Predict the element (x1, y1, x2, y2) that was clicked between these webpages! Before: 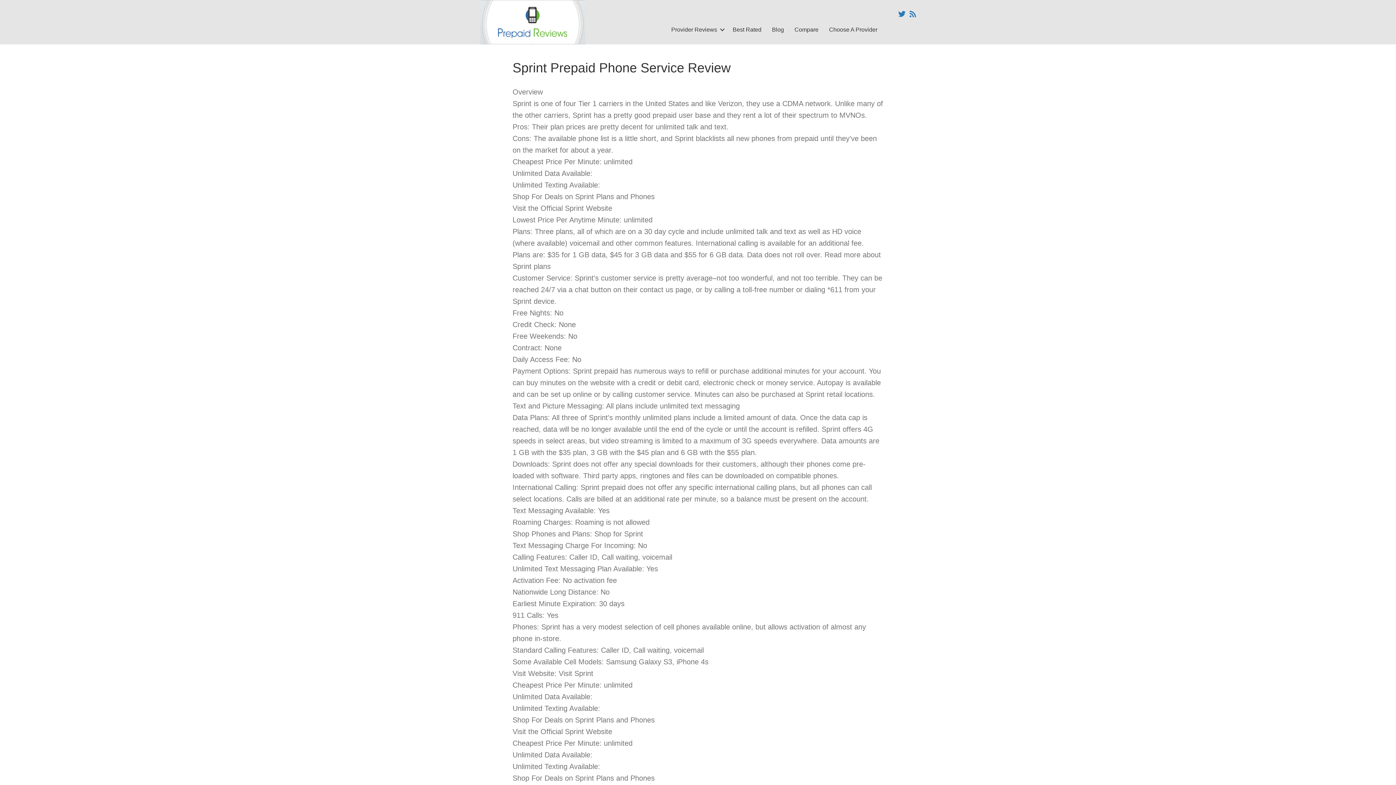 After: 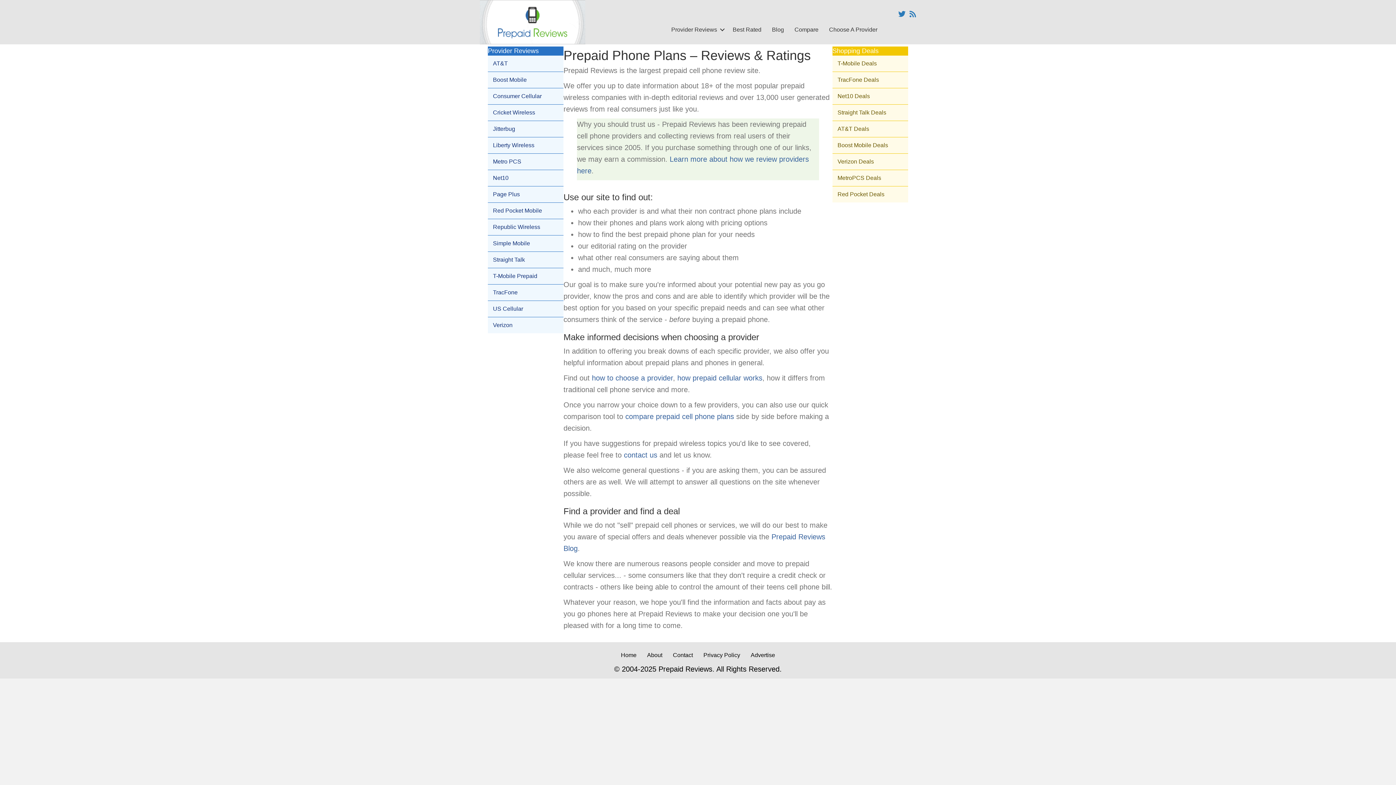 Action: bbox: (480, 17, 585, 25)